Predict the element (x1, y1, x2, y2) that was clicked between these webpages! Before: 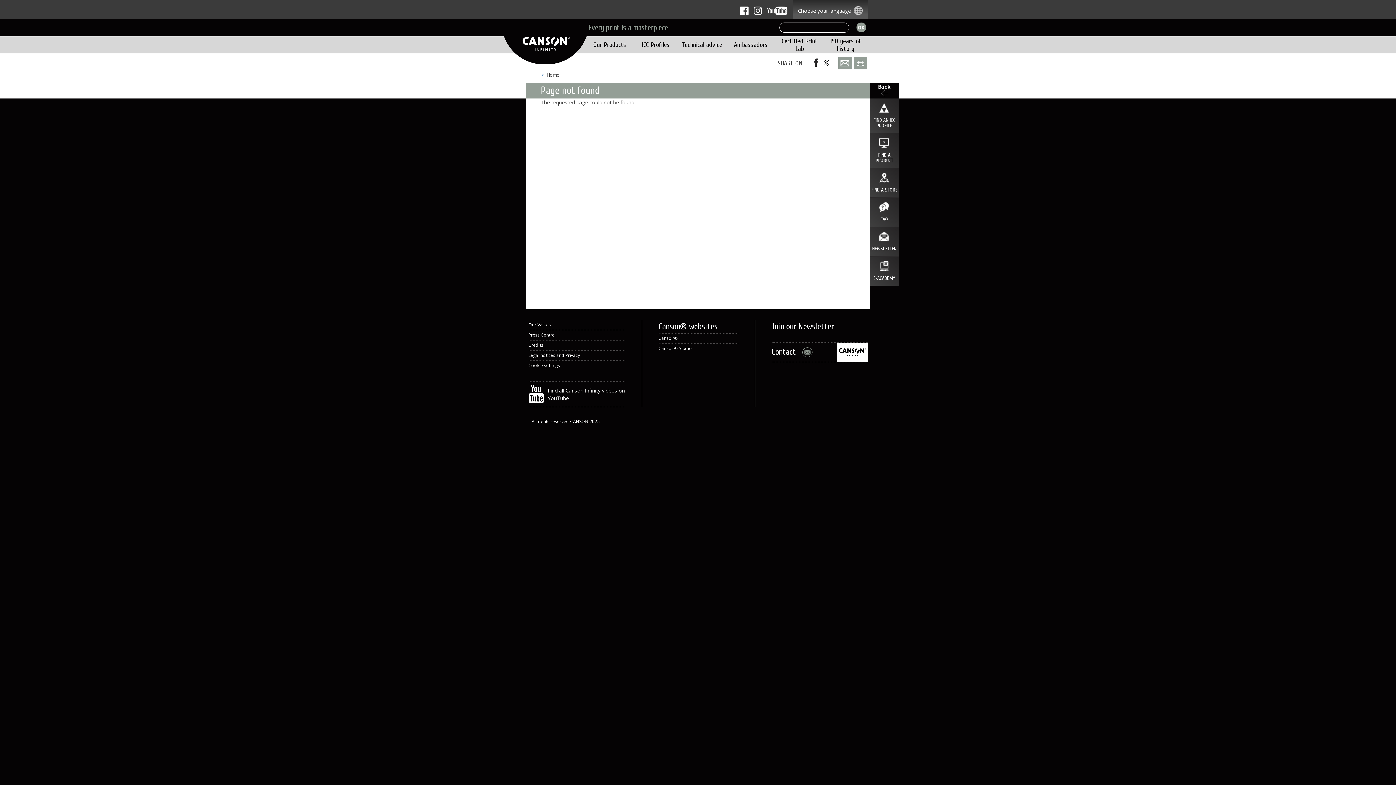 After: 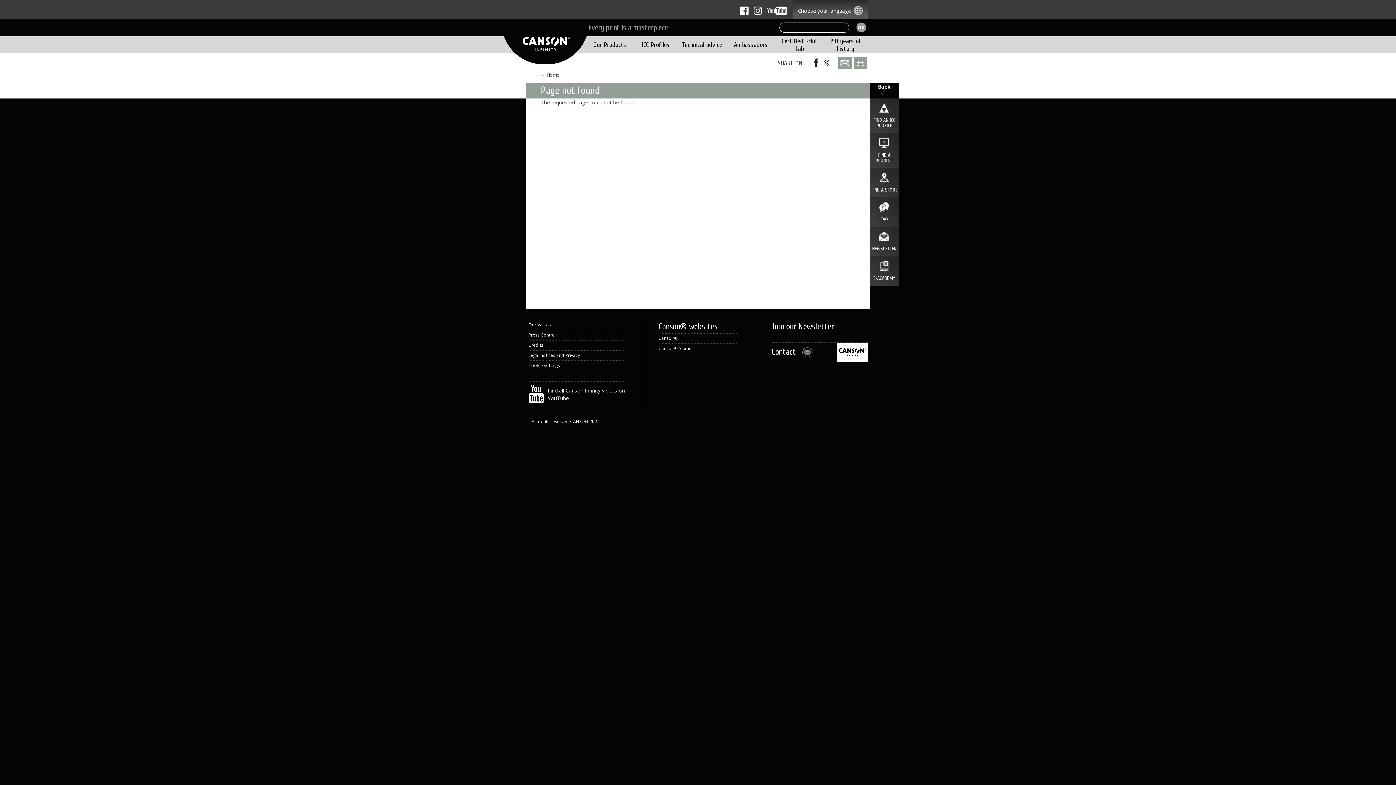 Action: bbox: (753, 9, 762, 16)